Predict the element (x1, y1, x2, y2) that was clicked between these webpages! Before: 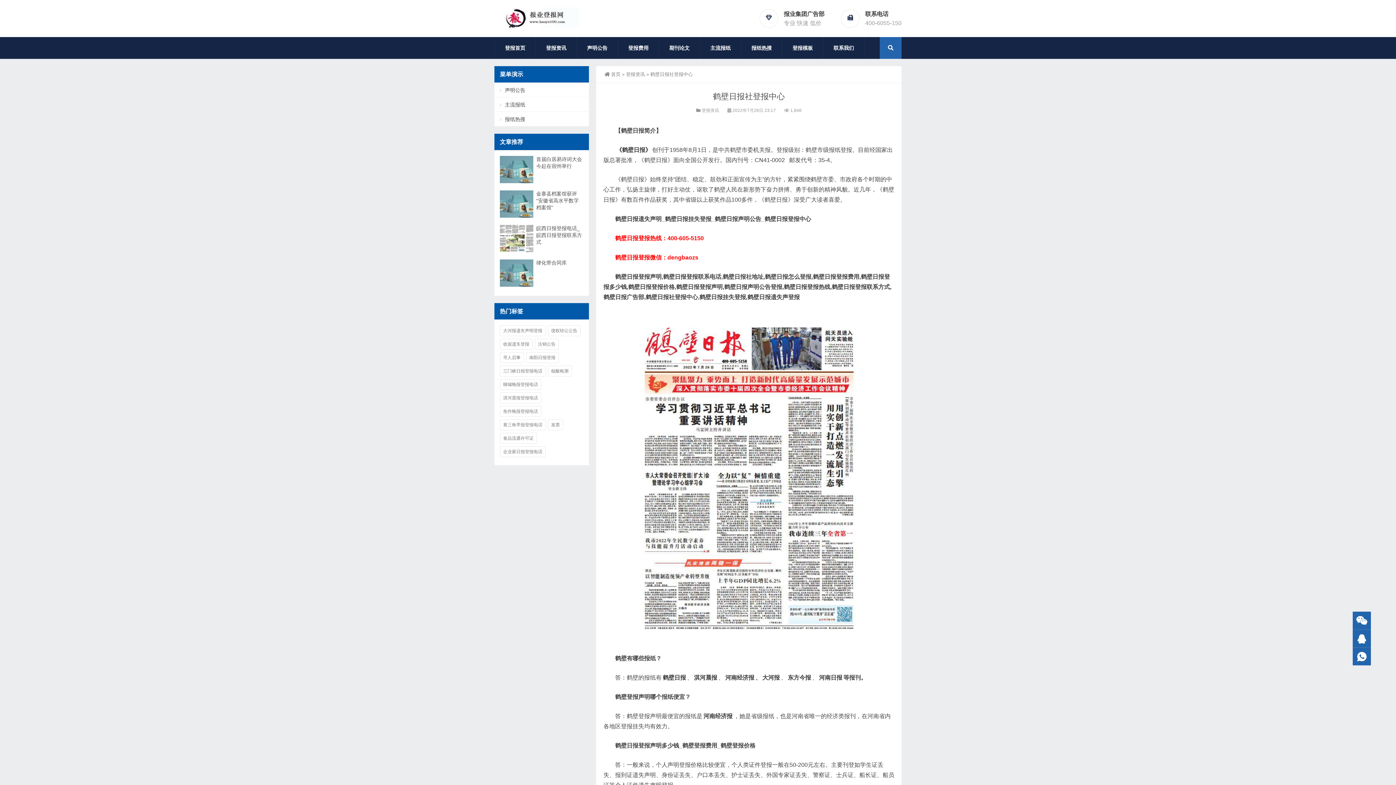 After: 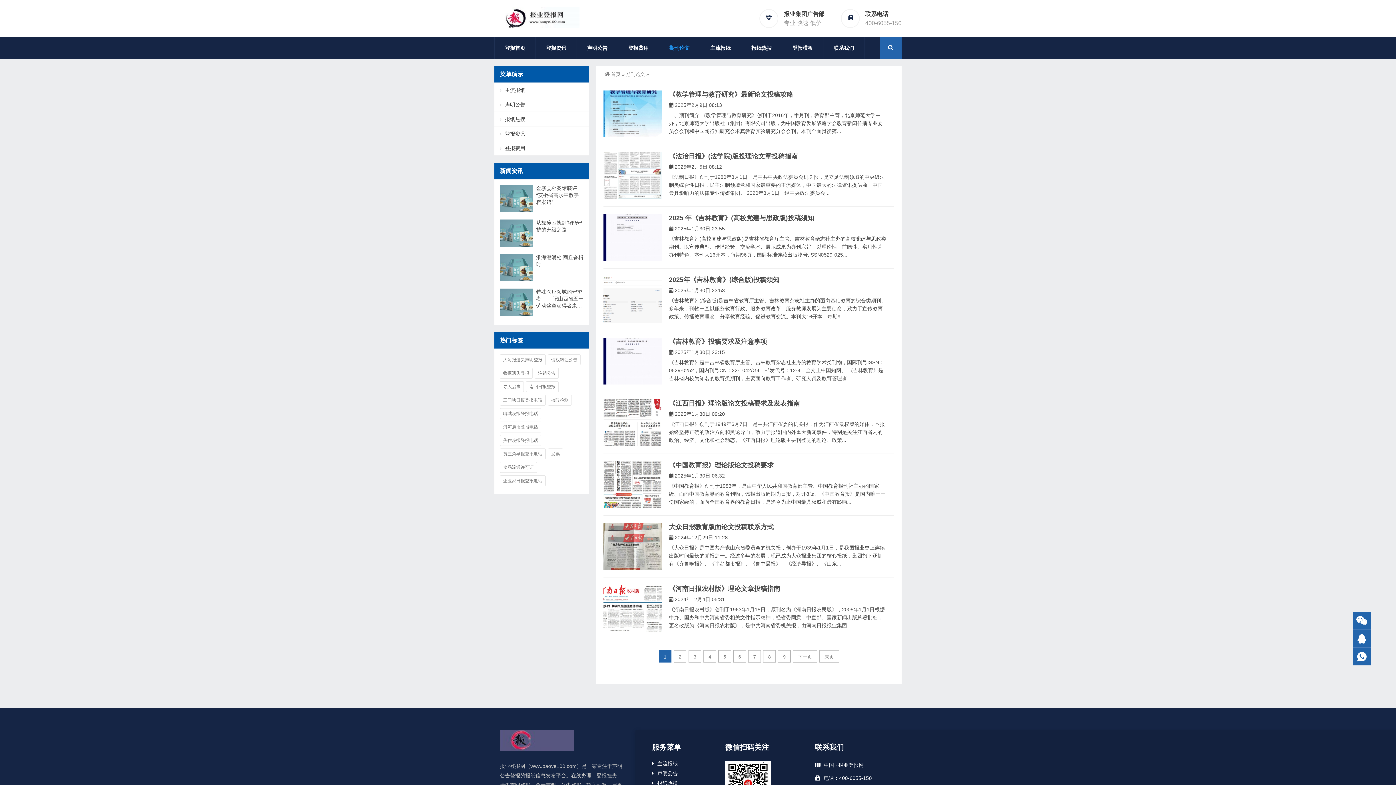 Action: label: 期刊论文 bbox: (659, 37, 700, 58)